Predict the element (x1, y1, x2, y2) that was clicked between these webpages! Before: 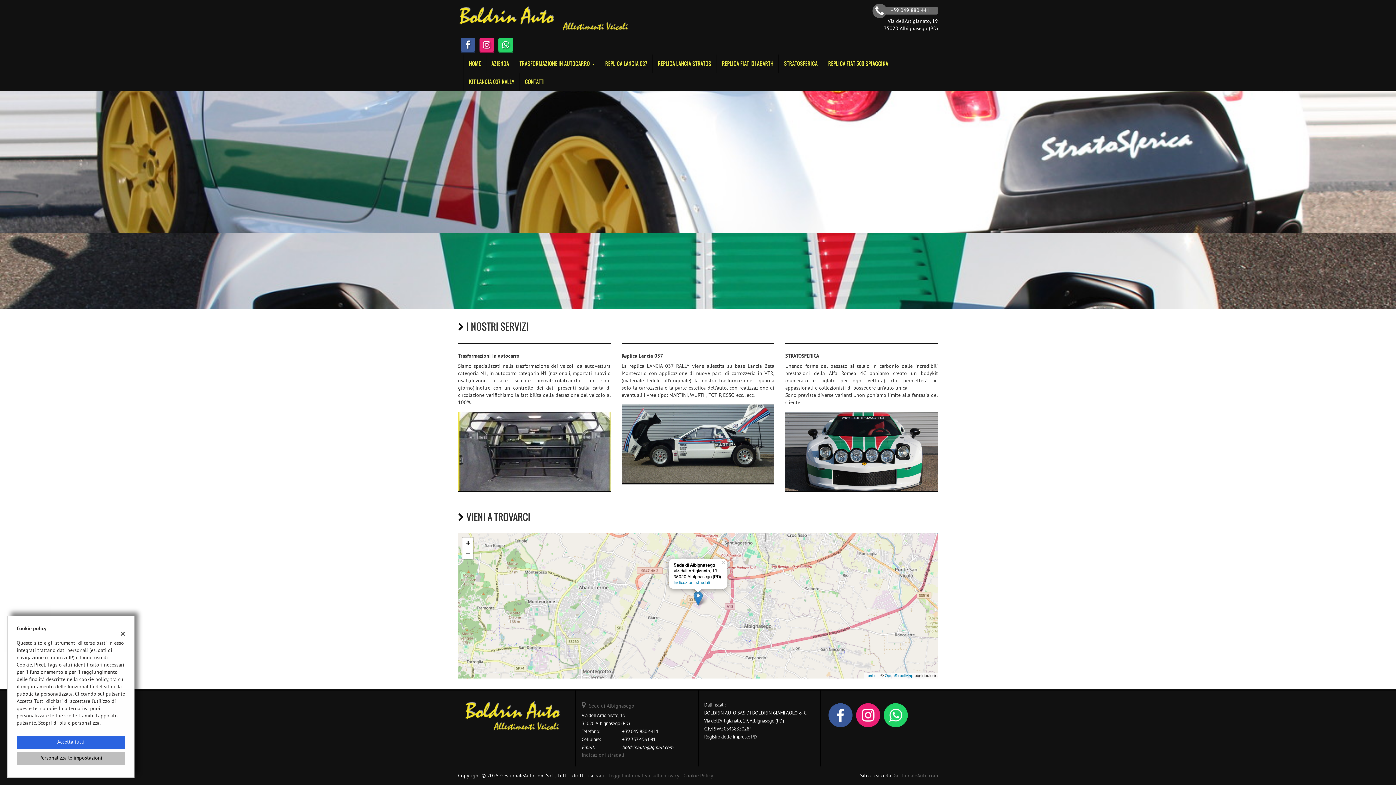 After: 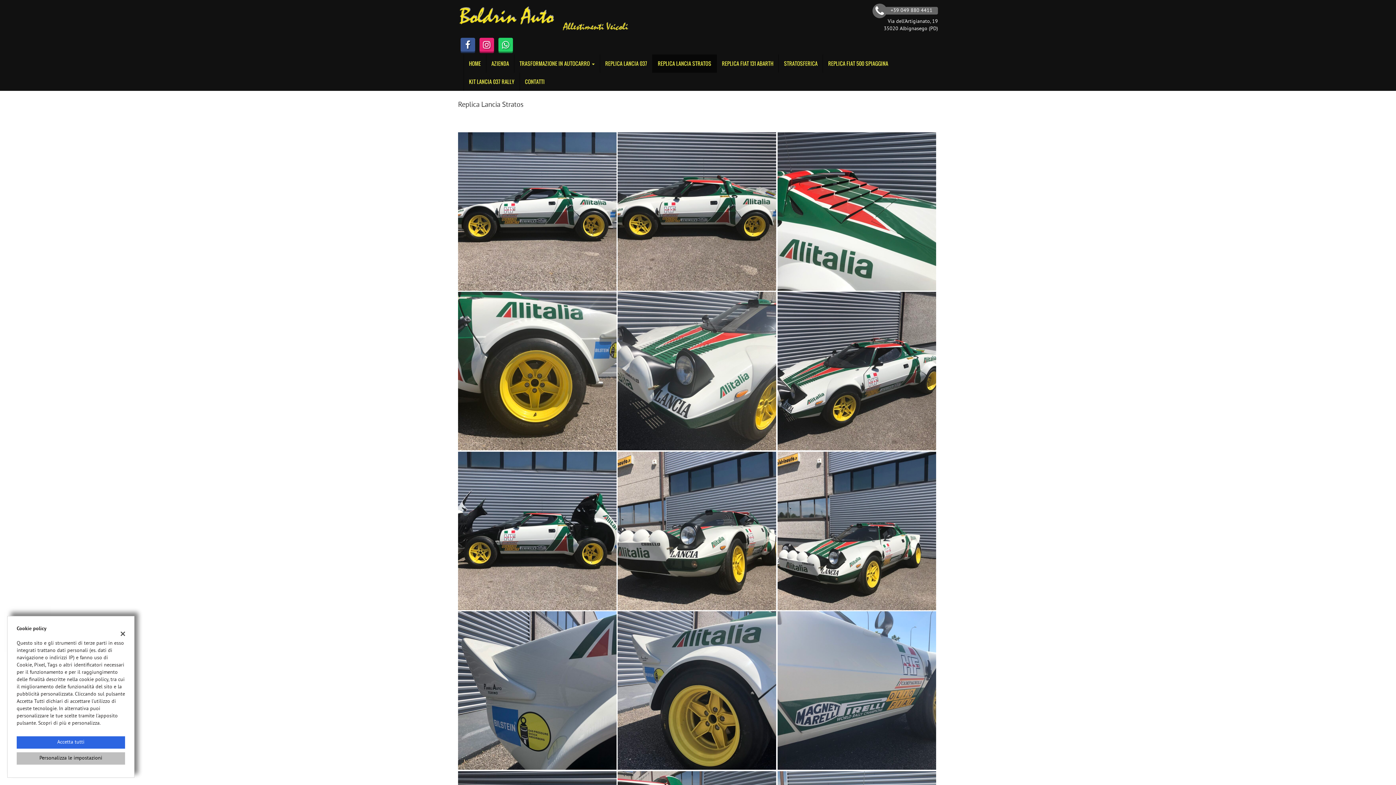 Action: label: REPLICA LANCIA STRATOS bbox: (652, 54, 716, 72)